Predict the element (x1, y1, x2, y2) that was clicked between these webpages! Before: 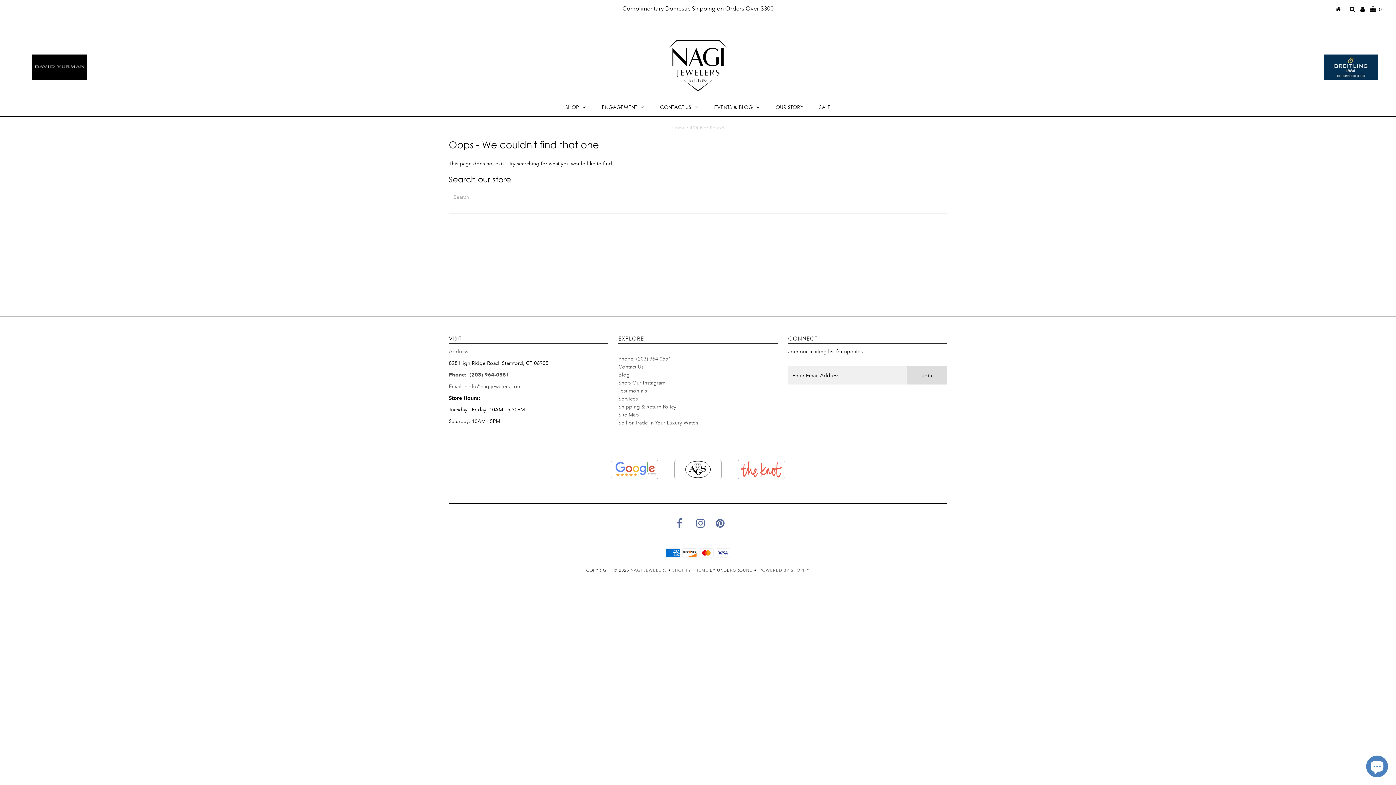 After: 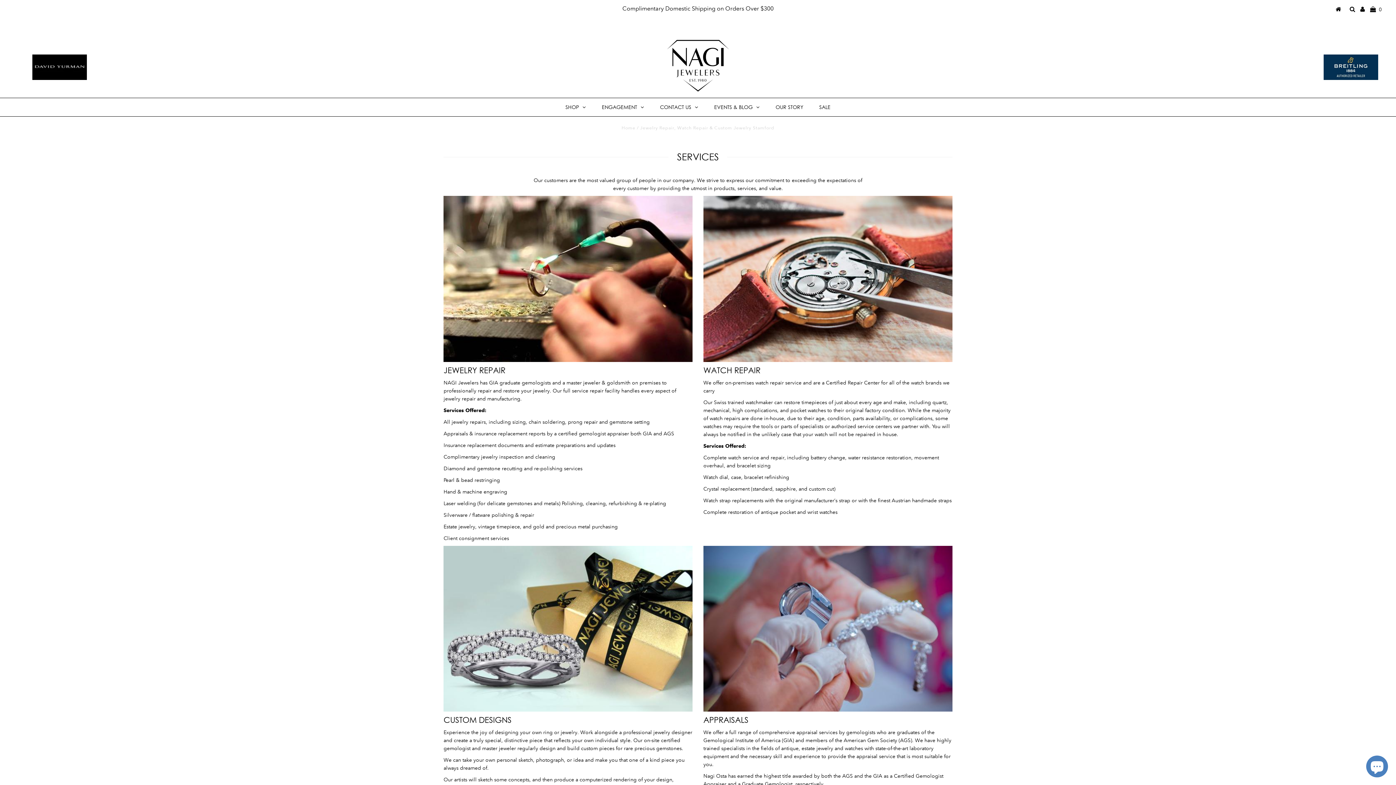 Action: bbox: (618, 395, 637, 402) label: Services